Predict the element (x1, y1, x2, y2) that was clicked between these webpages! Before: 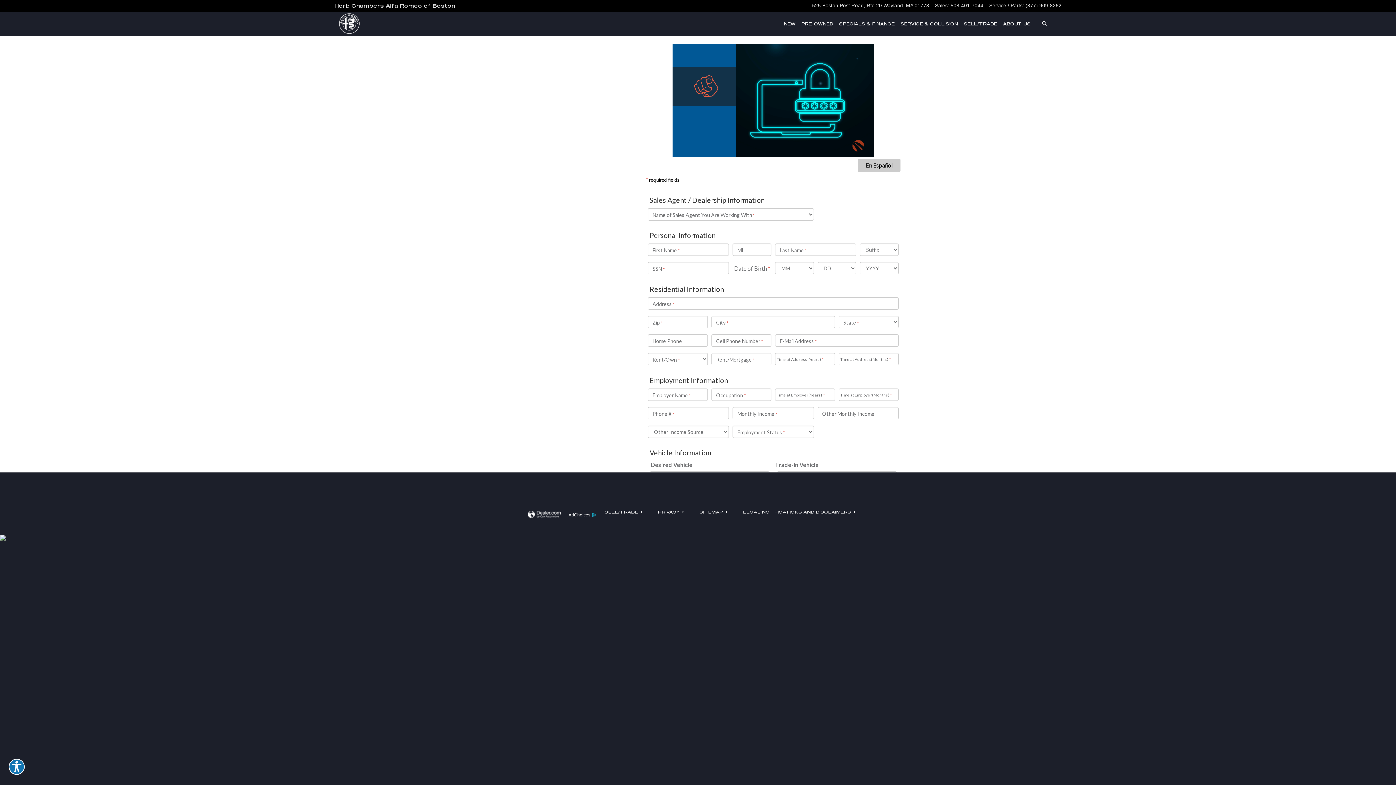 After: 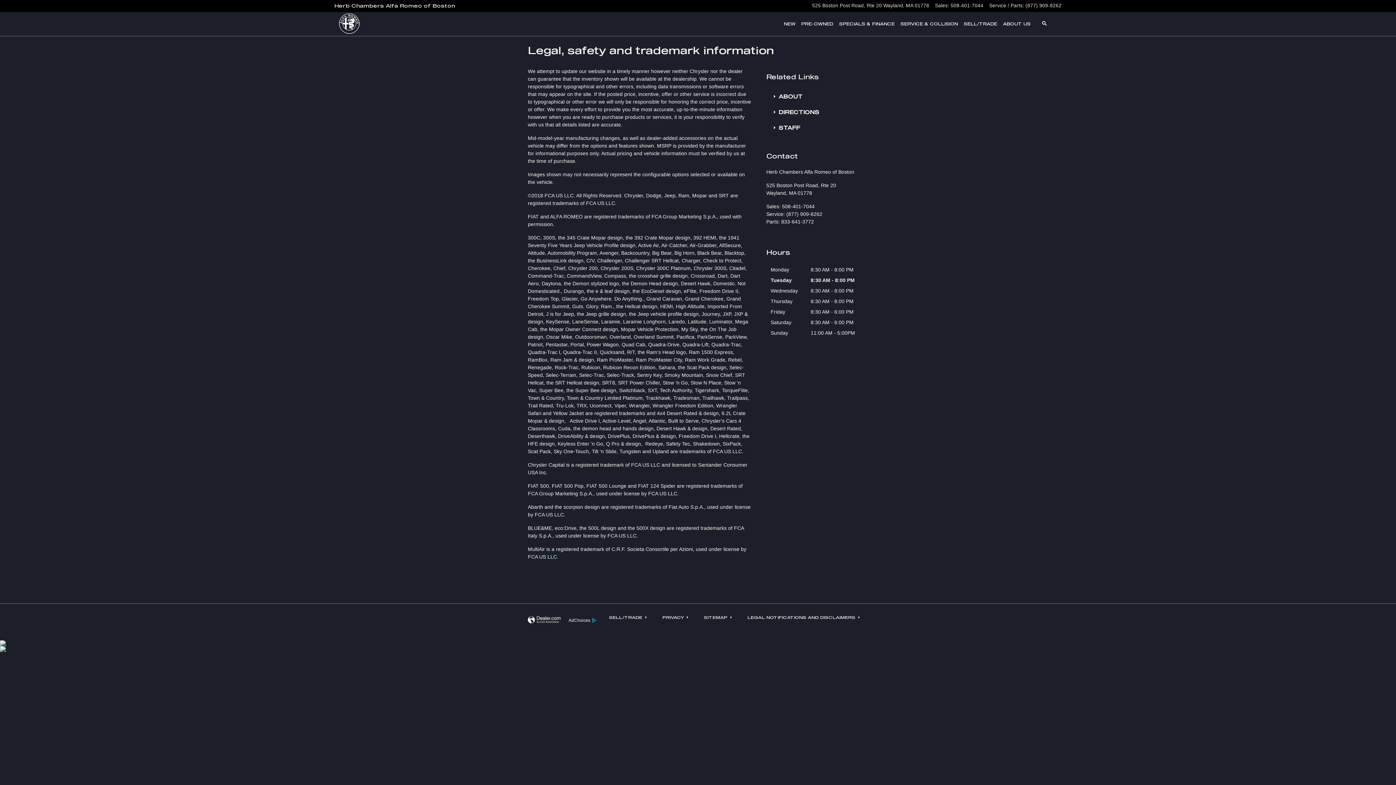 Action: bbox: (736, 498, 864, 534) label: LEGAL NOTIFICATIONS AND DISCLAIMERS 